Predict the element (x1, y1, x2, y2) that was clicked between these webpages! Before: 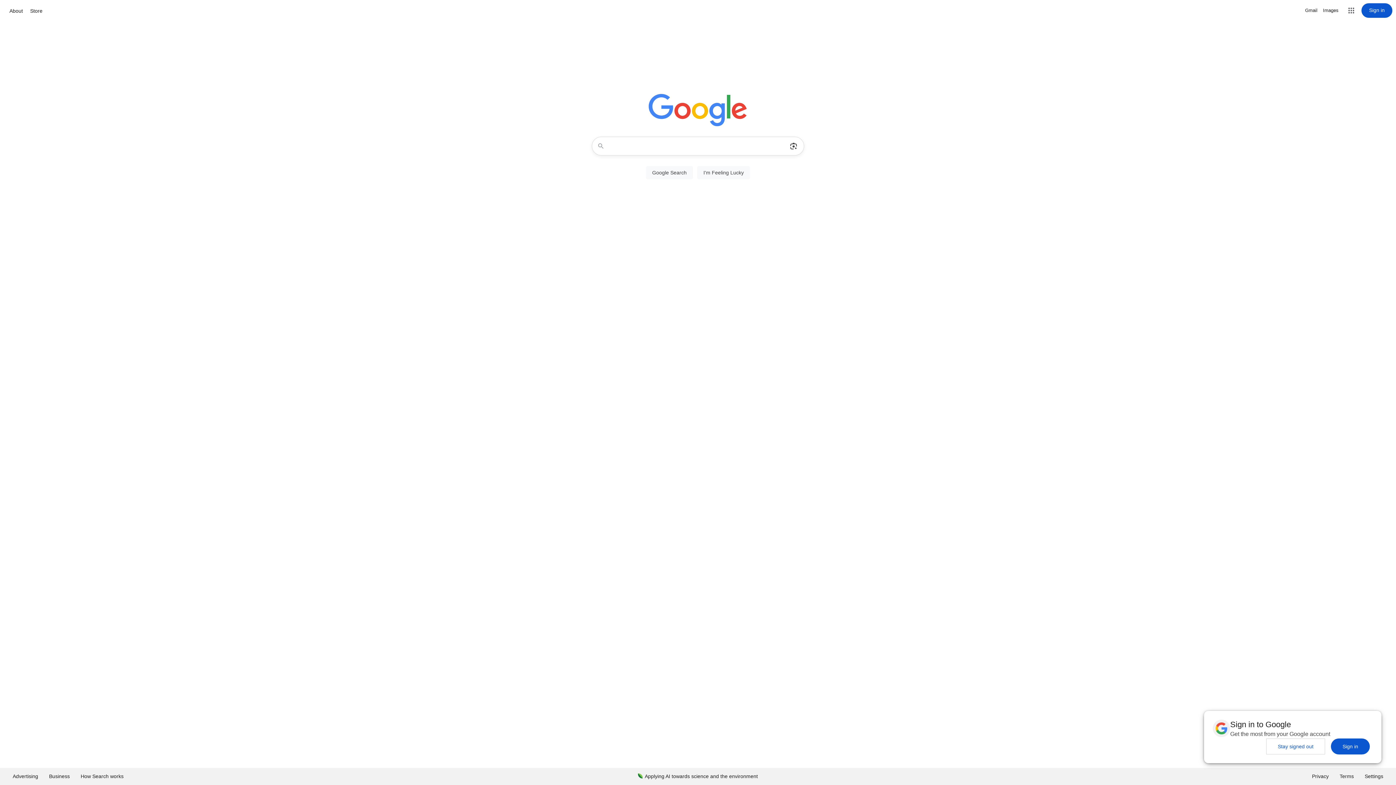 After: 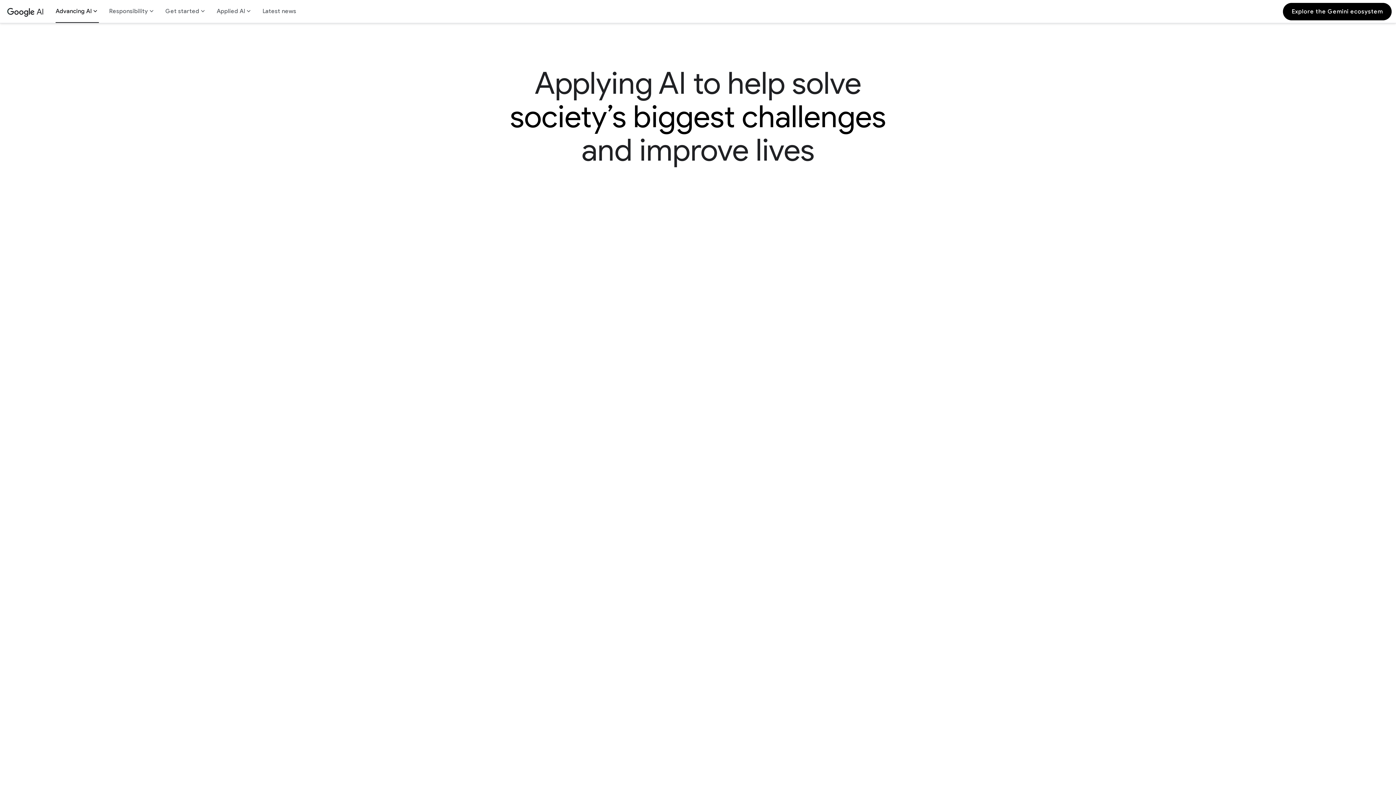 Action: bbox: (632, 768, 763, 785) label: Applying AI towards science and the environment